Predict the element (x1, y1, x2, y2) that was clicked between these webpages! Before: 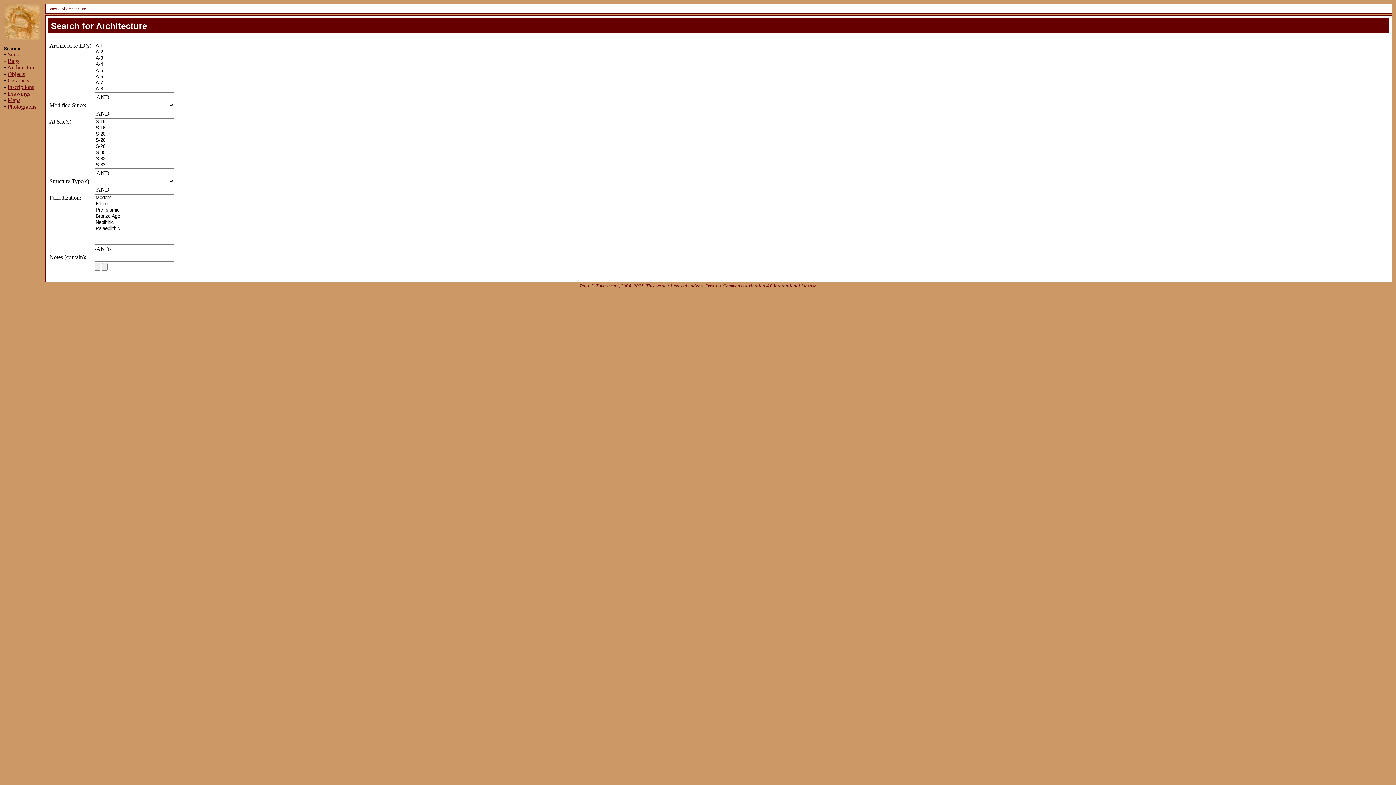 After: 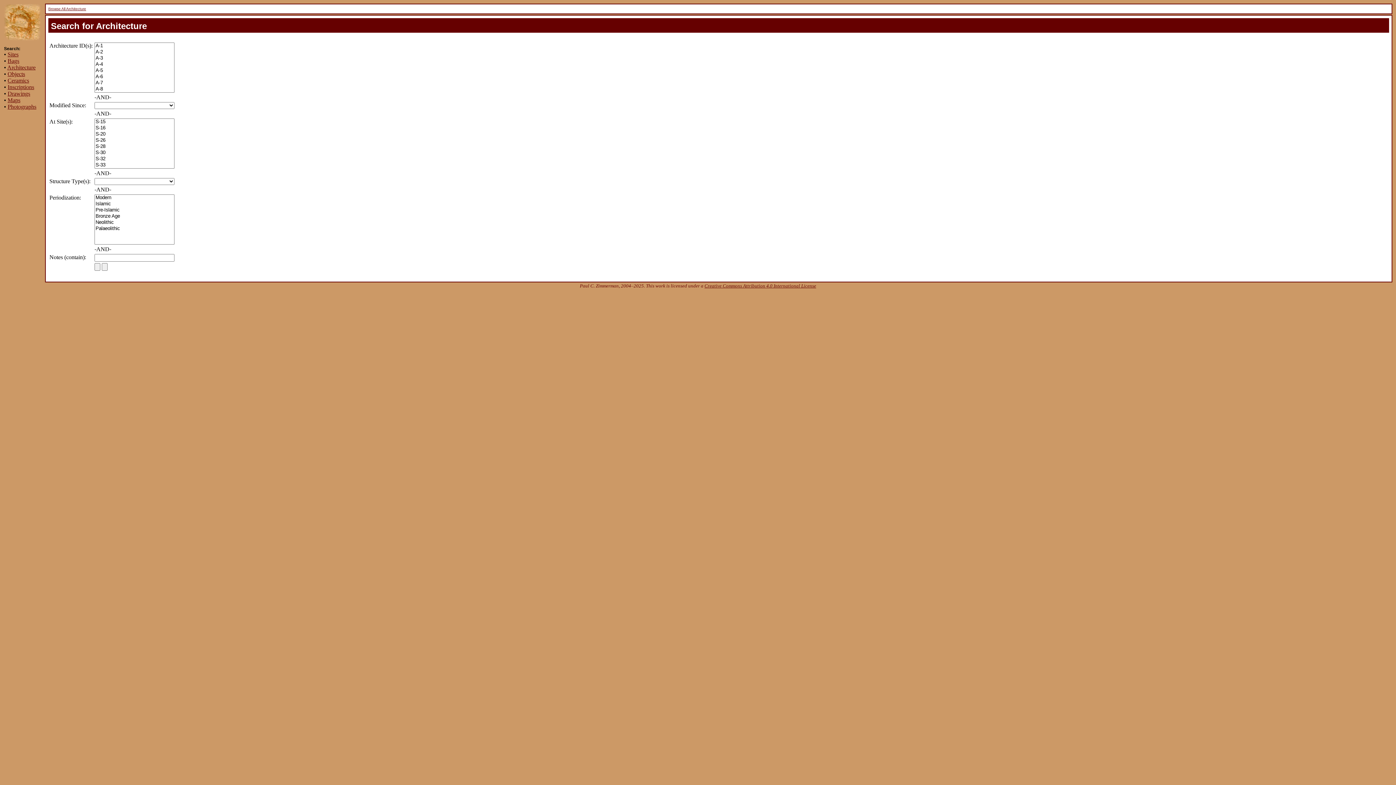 Action: label: Architecture bbox: (7, 64, 35, 70)